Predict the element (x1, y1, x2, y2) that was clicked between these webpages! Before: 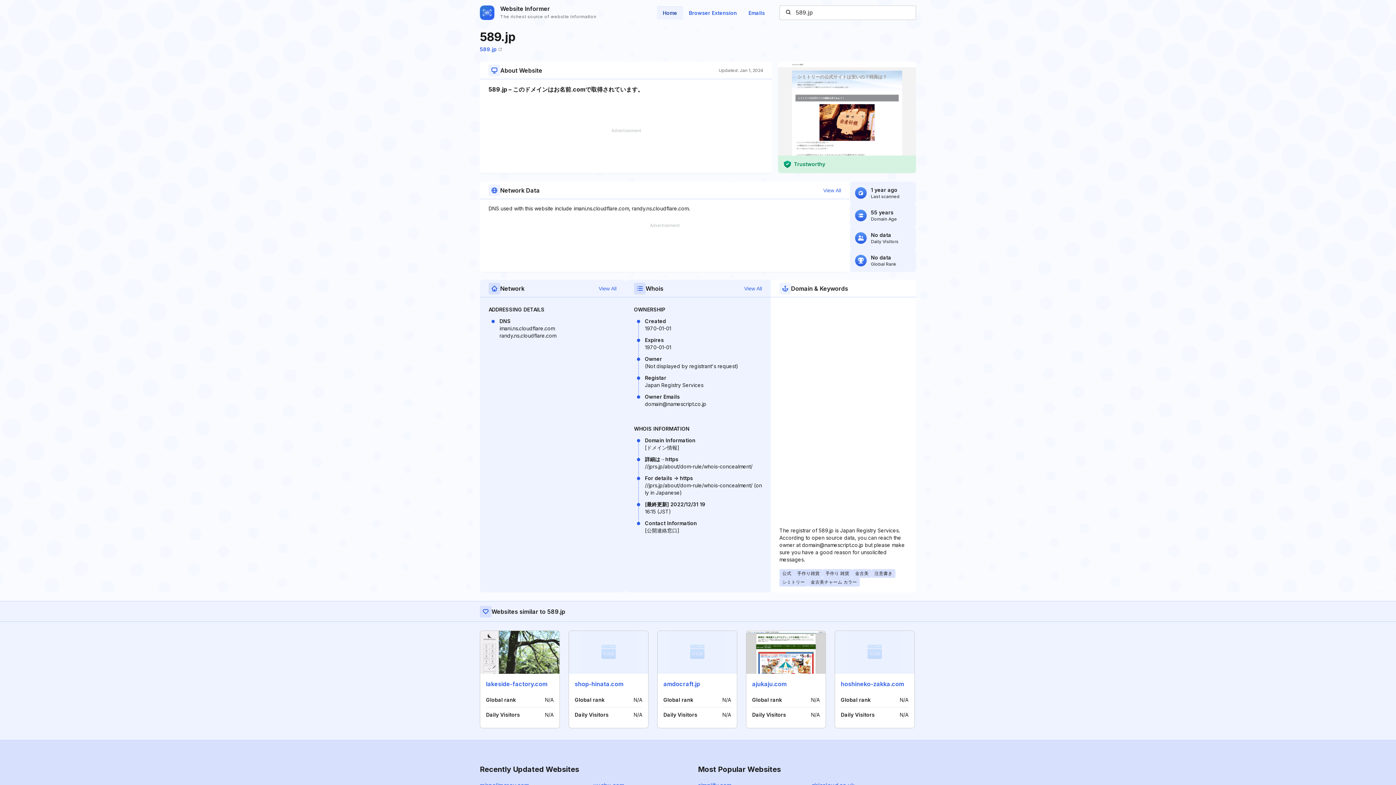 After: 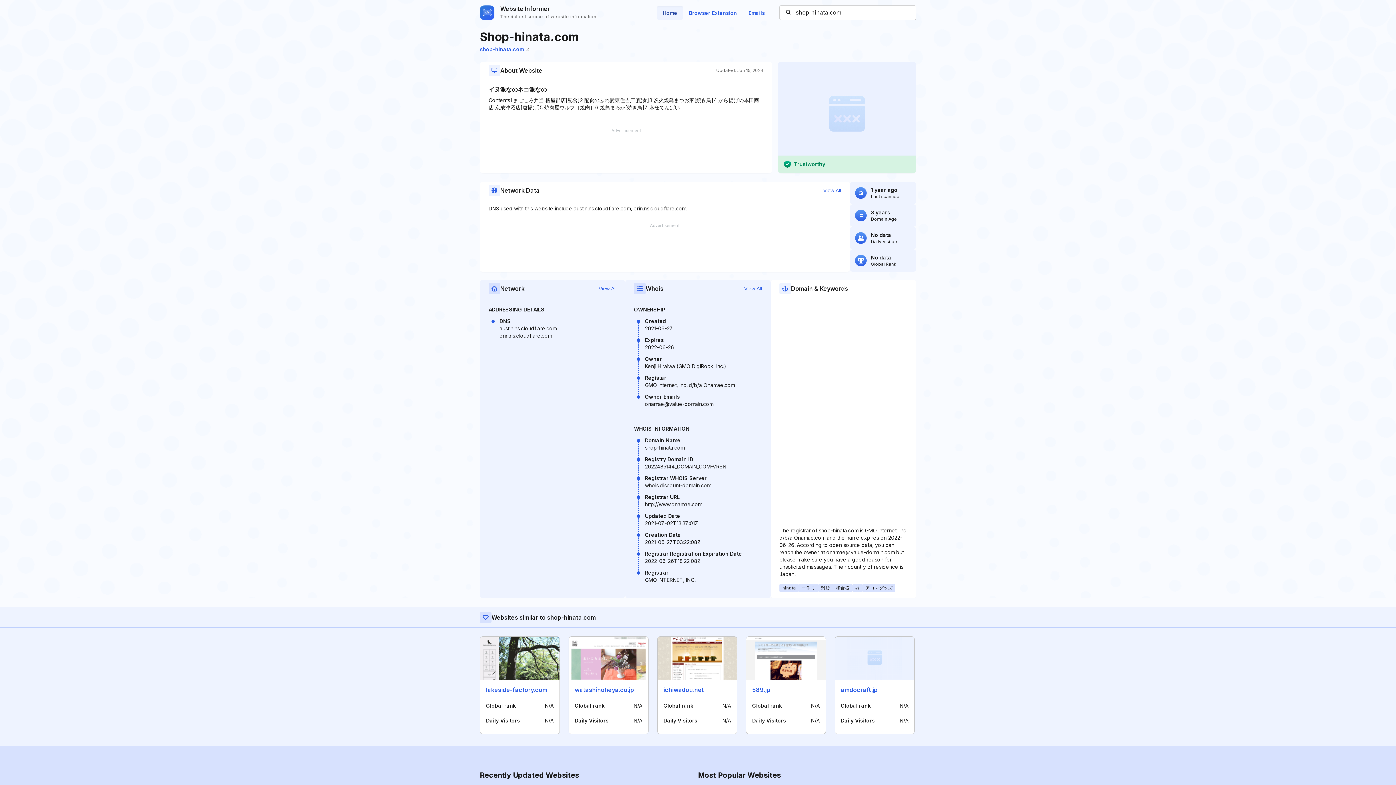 Action: bbox: (574, 680, 623, 688) label: shop-hinata.com